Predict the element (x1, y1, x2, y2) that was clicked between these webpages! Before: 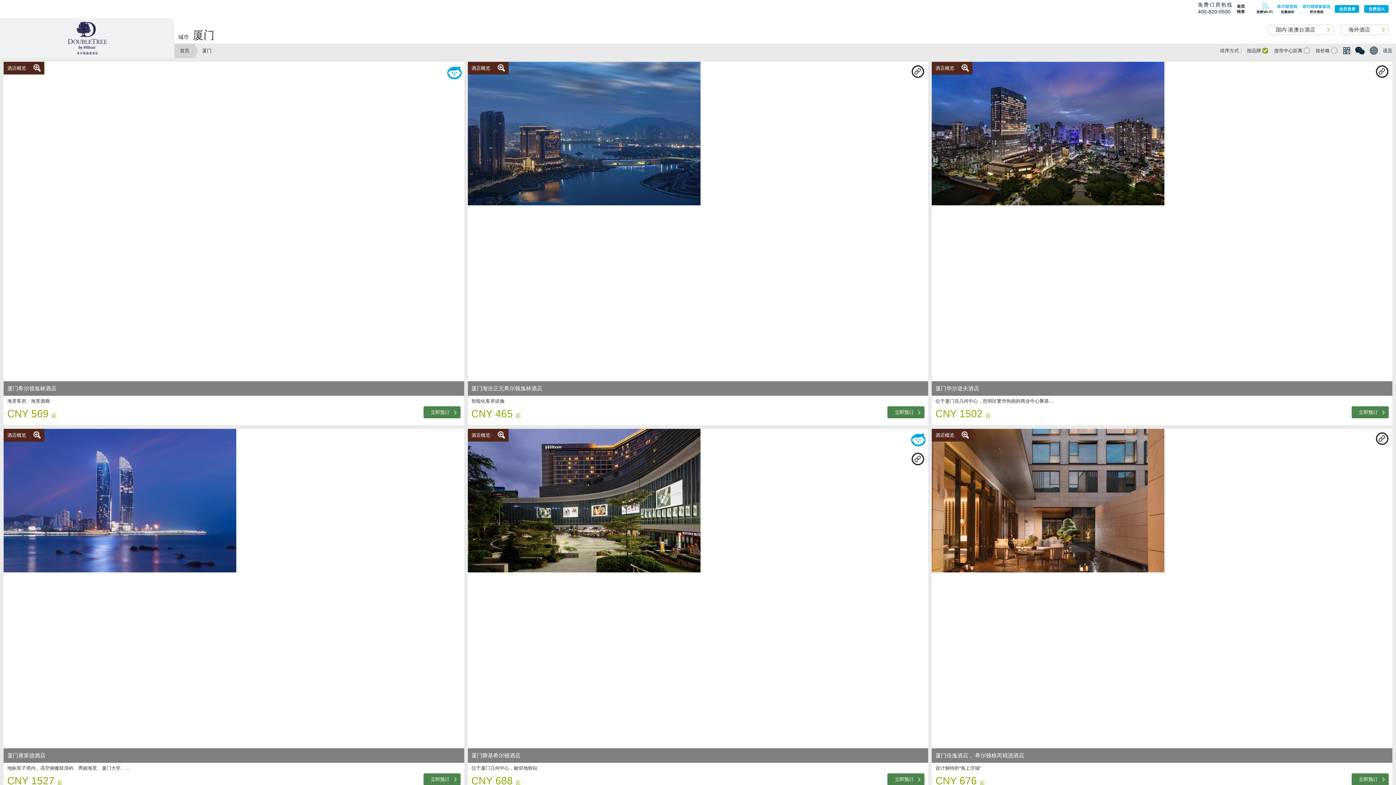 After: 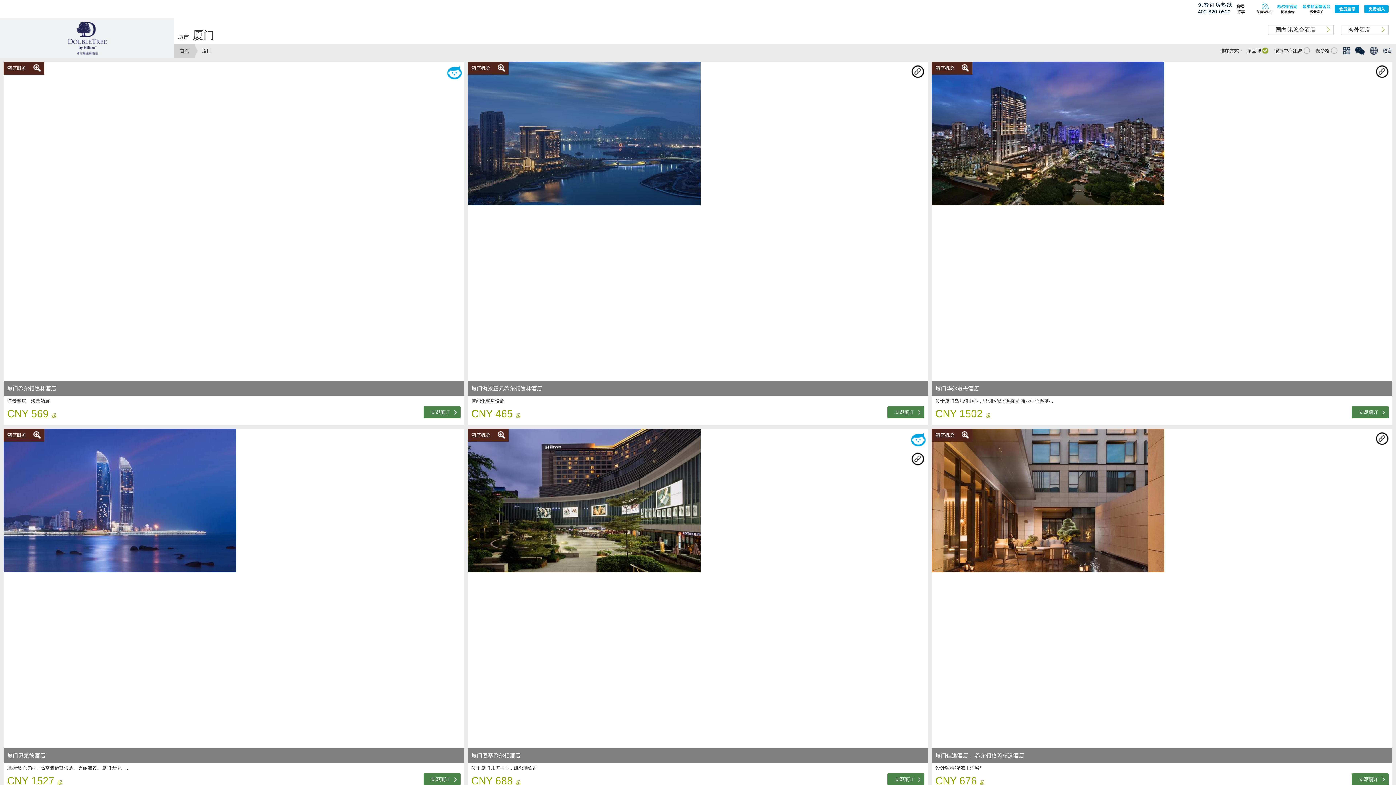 Action: bbox: (1361, 0, 1396, 16)